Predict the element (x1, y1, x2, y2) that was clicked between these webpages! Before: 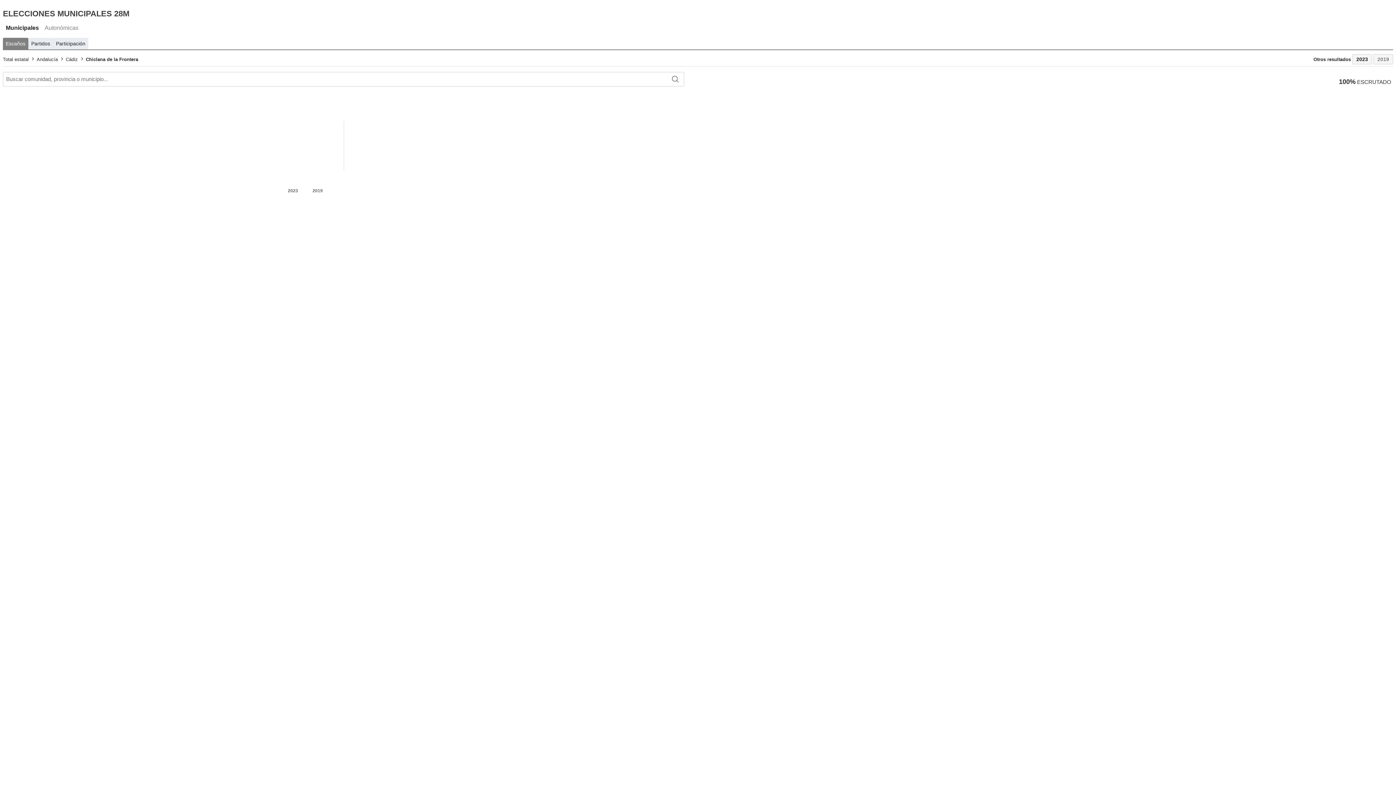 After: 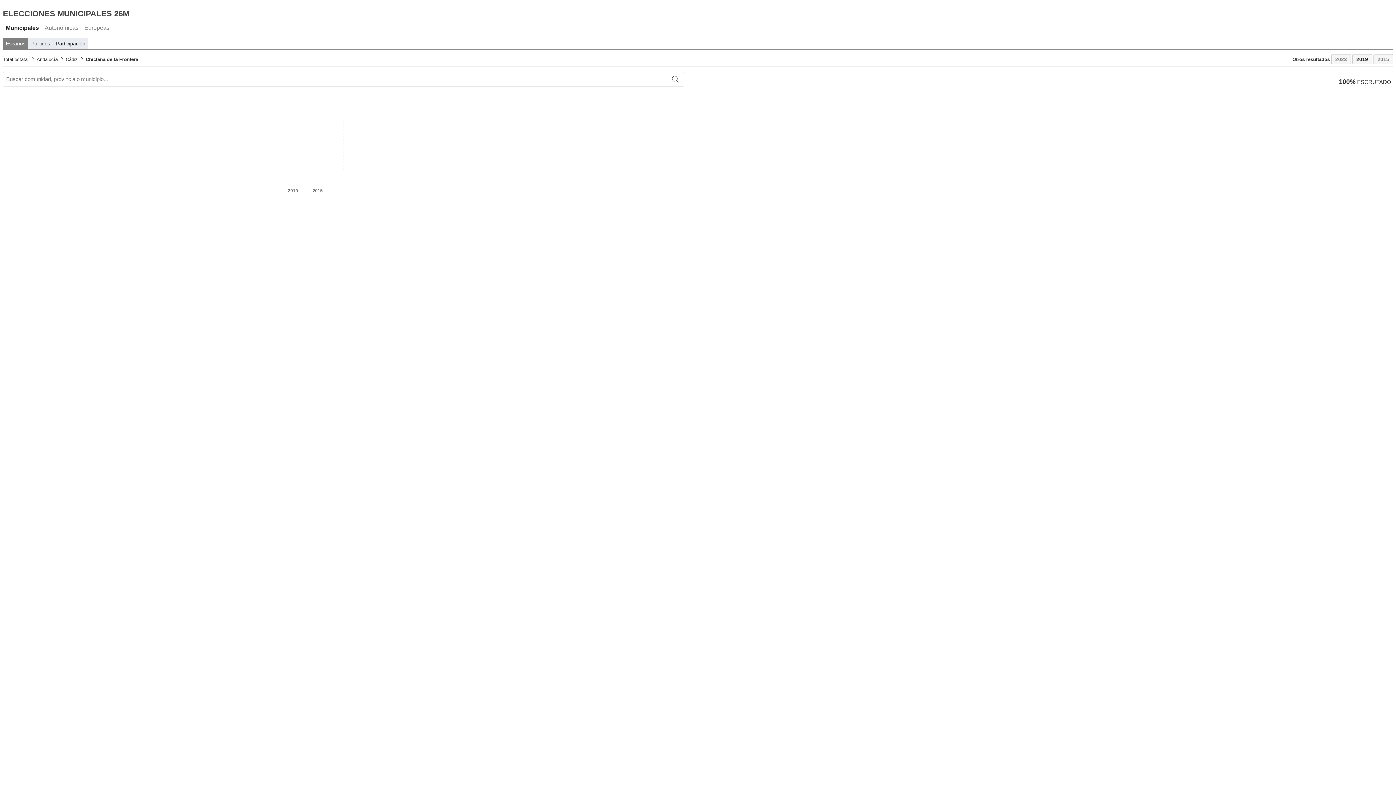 Action: label: 2019 bbox: (1373, 54, 1393, 64)